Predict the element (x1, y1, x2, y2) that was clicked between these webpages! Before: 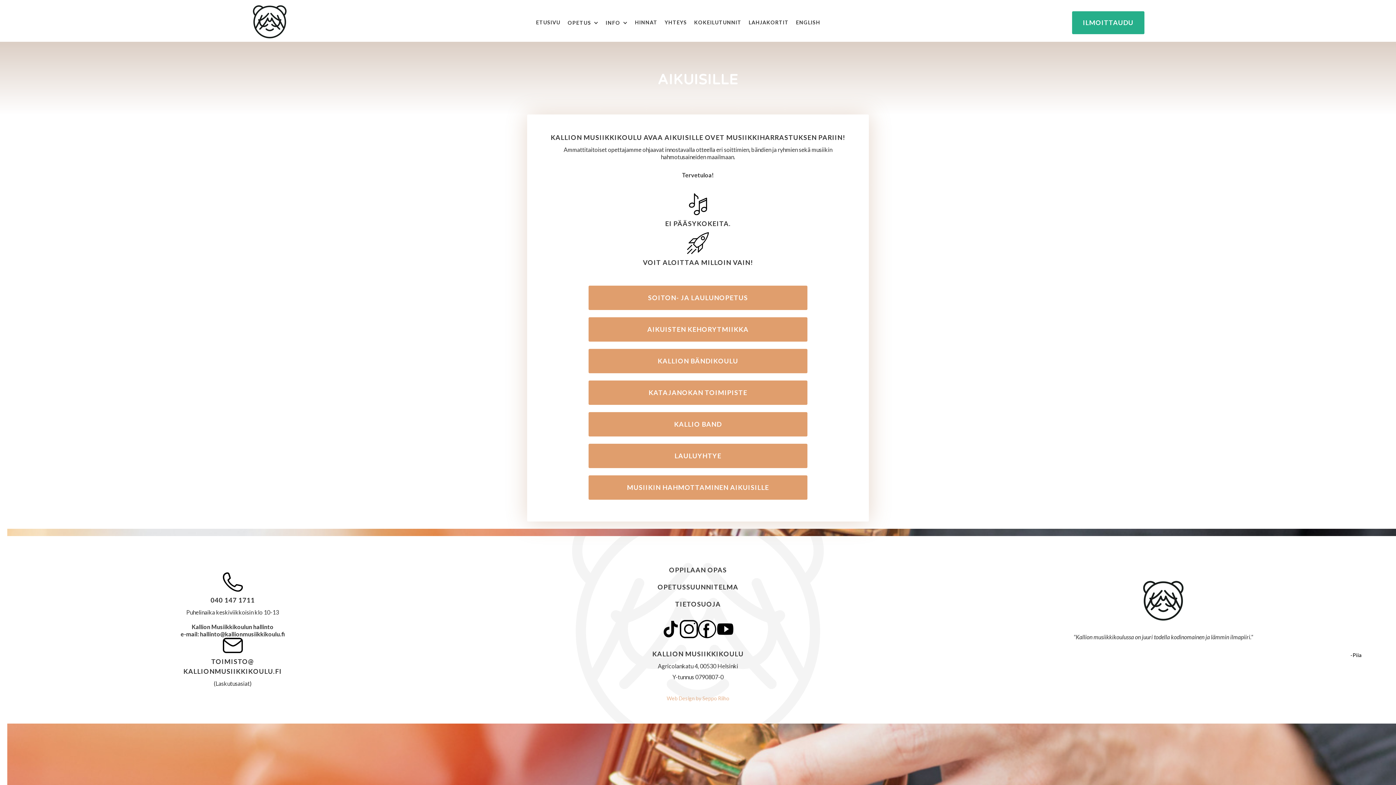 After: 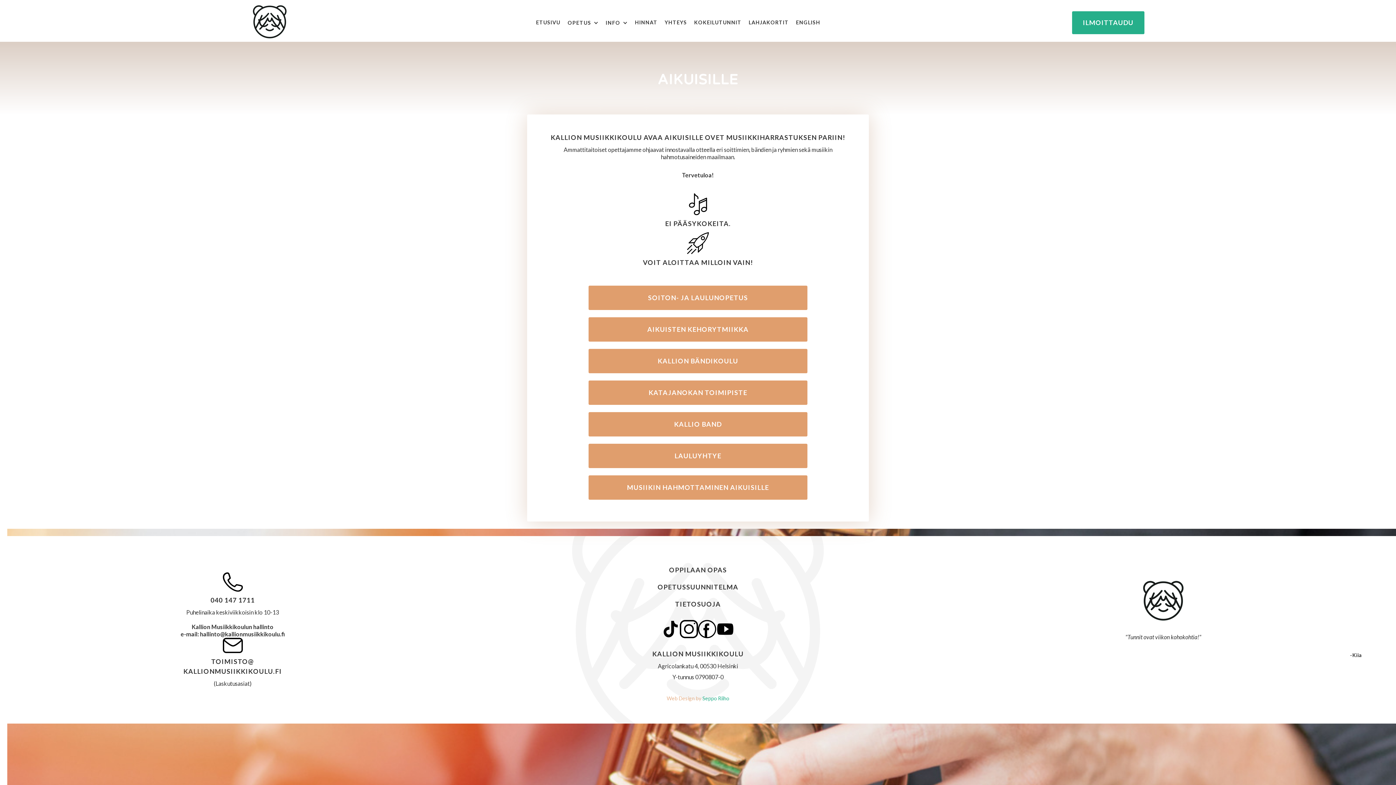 Action: bbox: (701, 695, 729, 701) label:  Seppo Riiho